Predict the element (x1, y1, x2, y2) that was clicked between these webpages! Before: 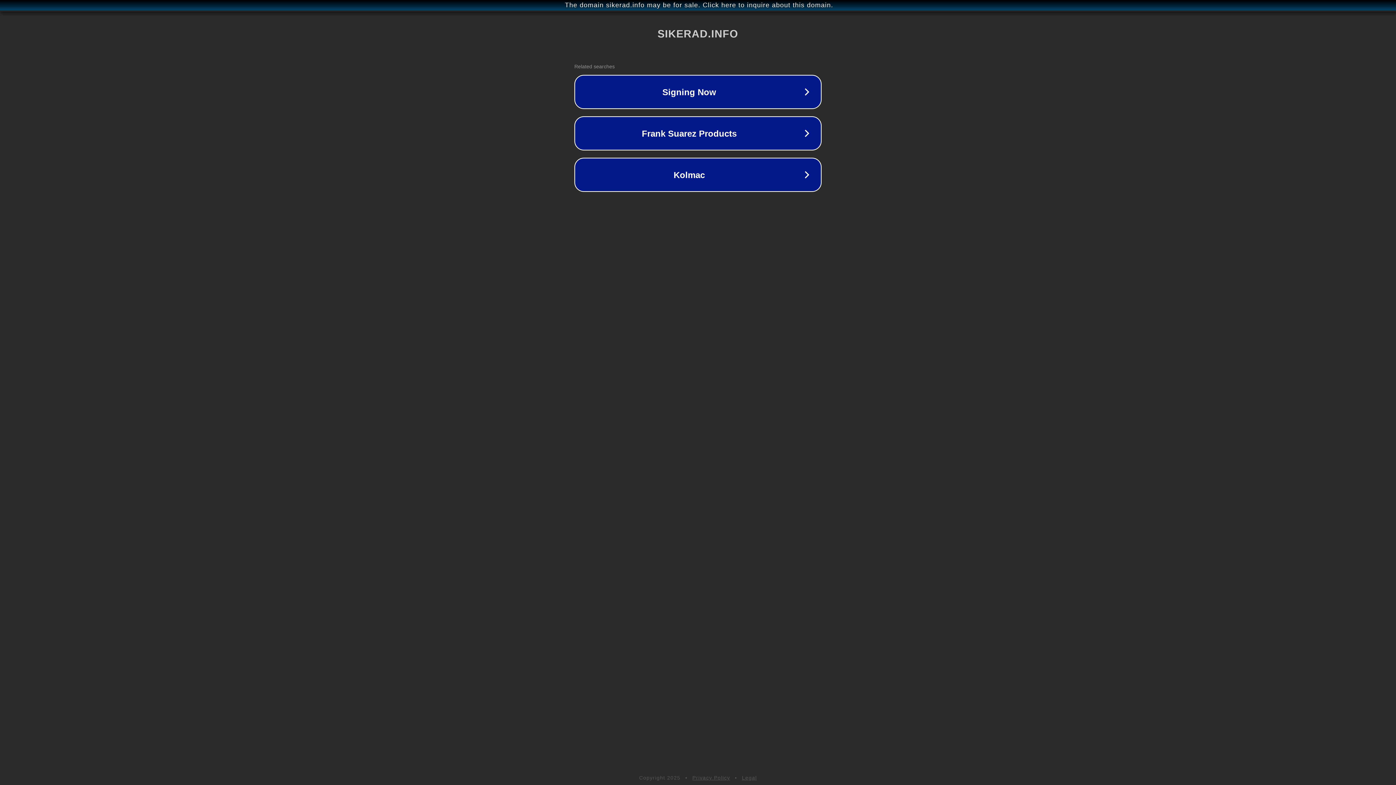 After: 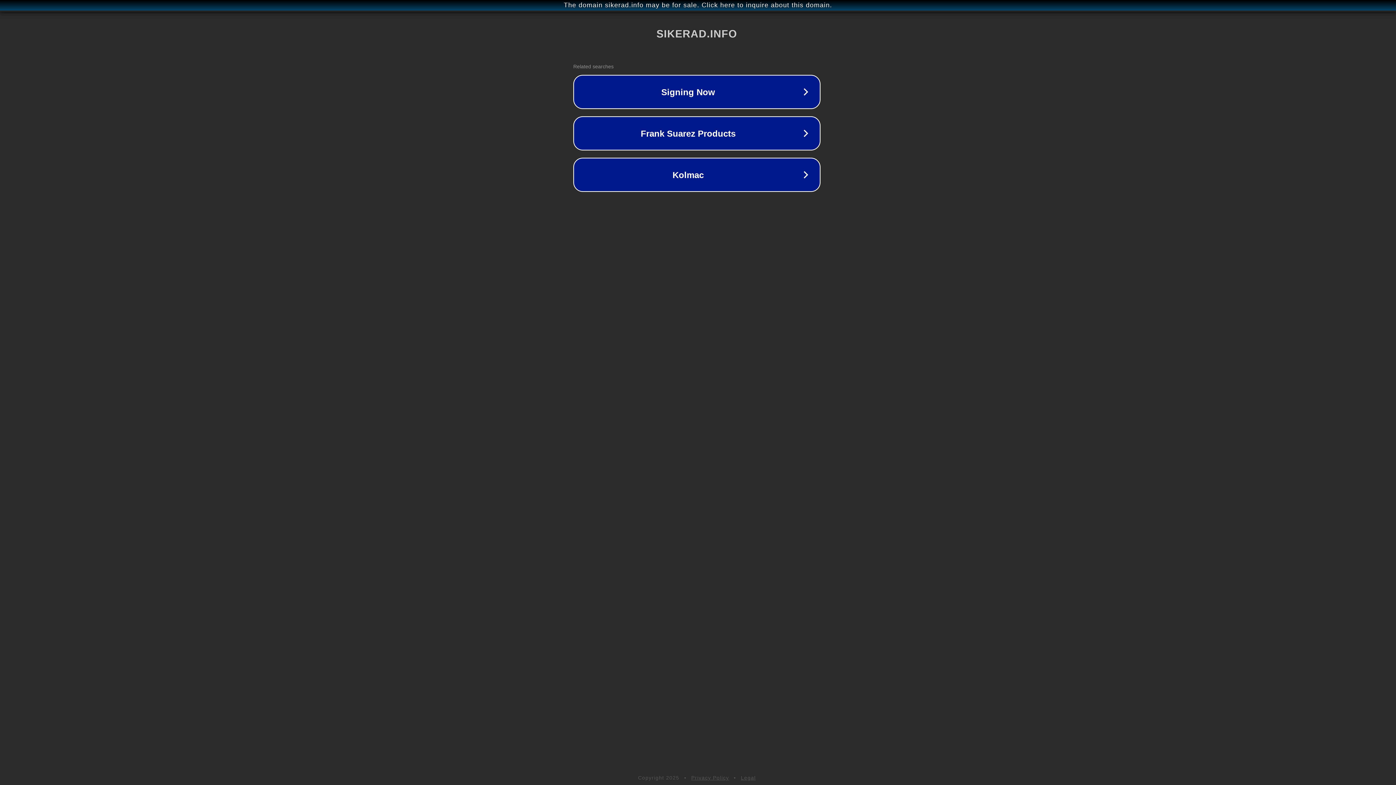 Action: label: The domain sikerad.info may be for sale. Click here to inquire about this domain. bbox: (1, 1, 1397, 9)